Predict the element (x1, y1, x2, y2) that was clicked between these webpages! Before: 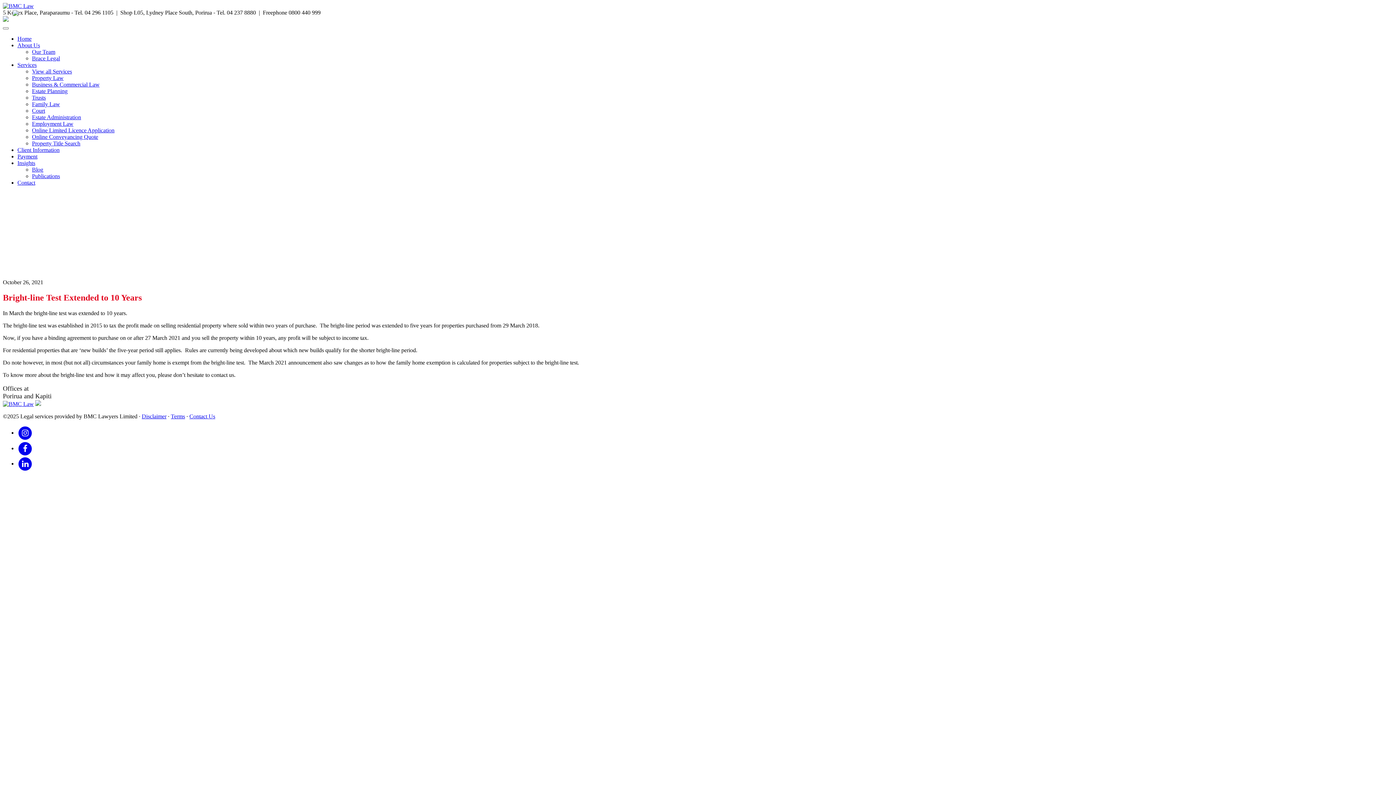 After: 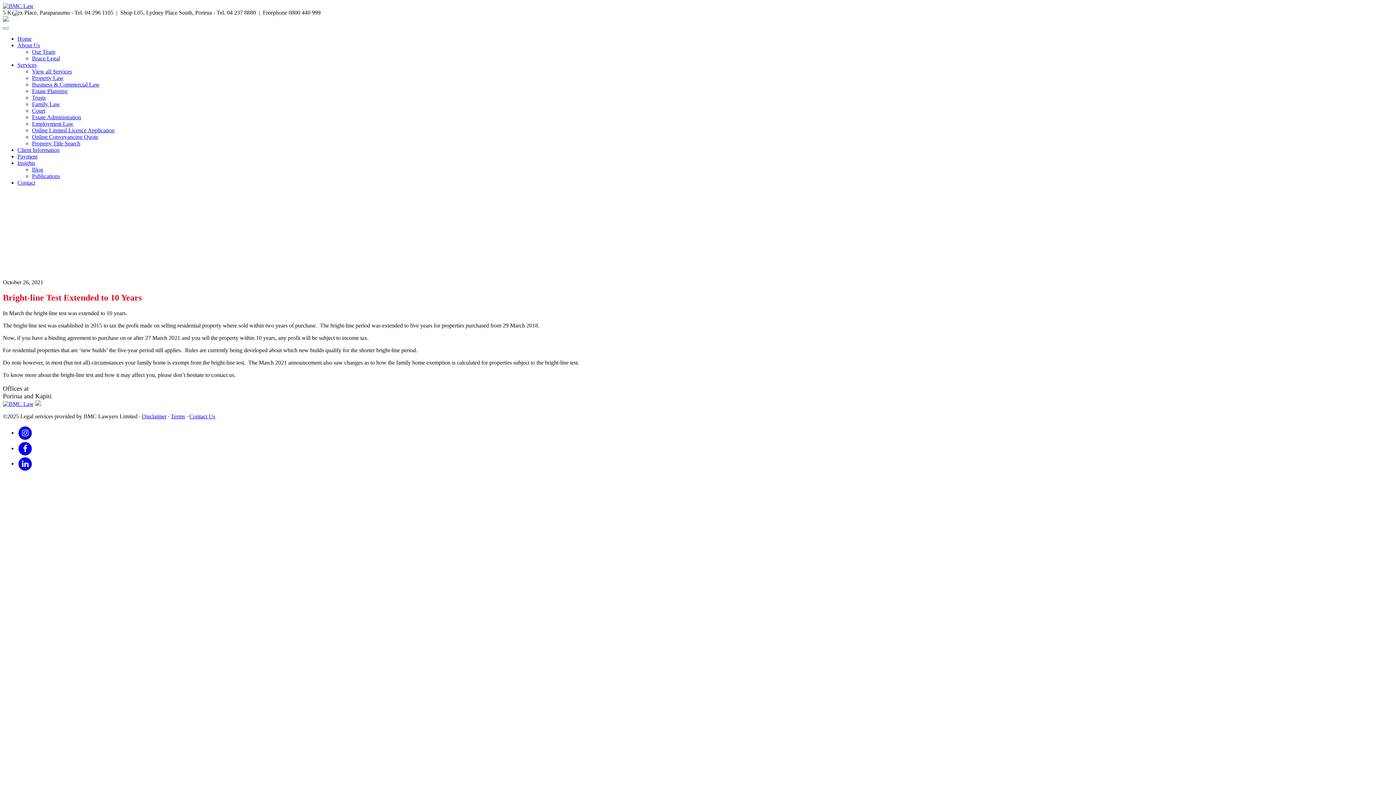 Action: label: Services bbox: (17, 61, 36, 68)